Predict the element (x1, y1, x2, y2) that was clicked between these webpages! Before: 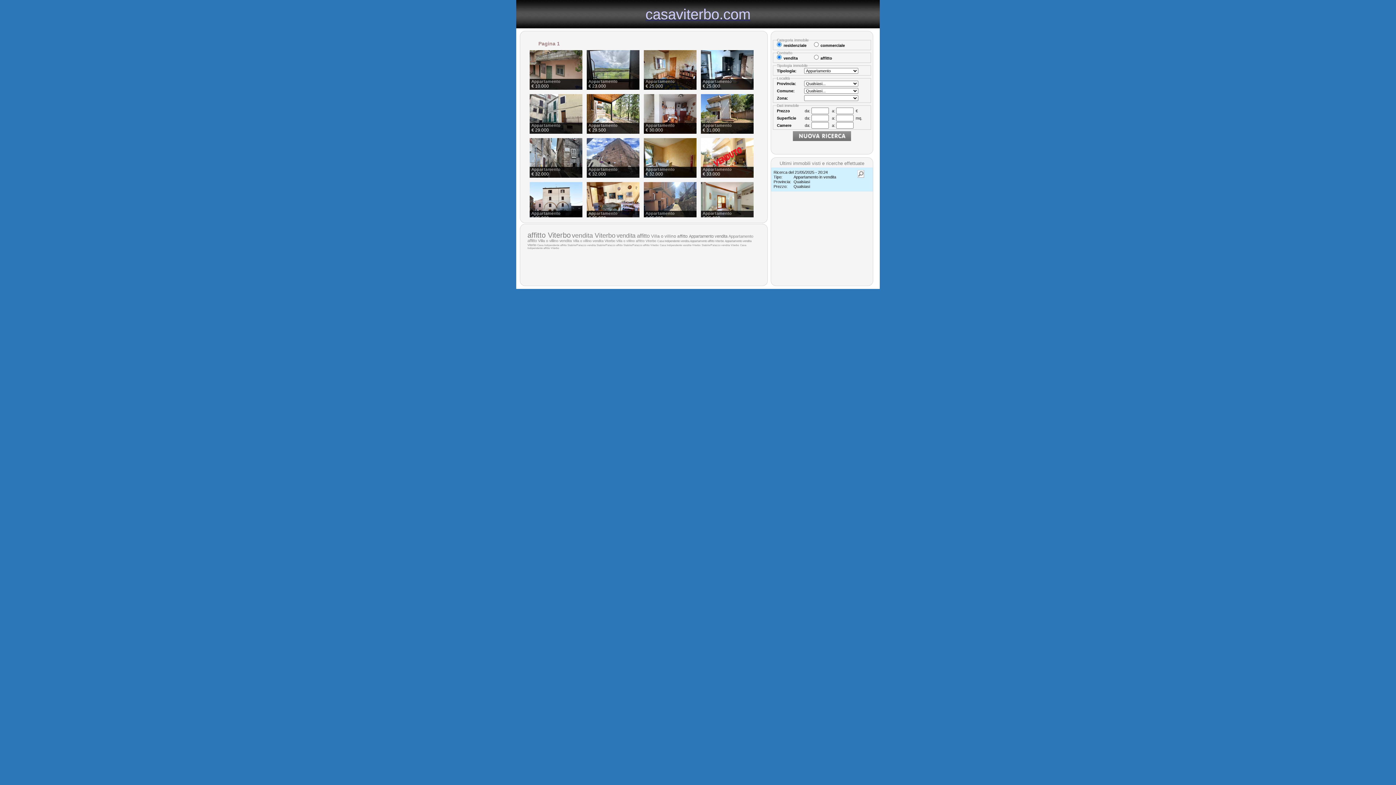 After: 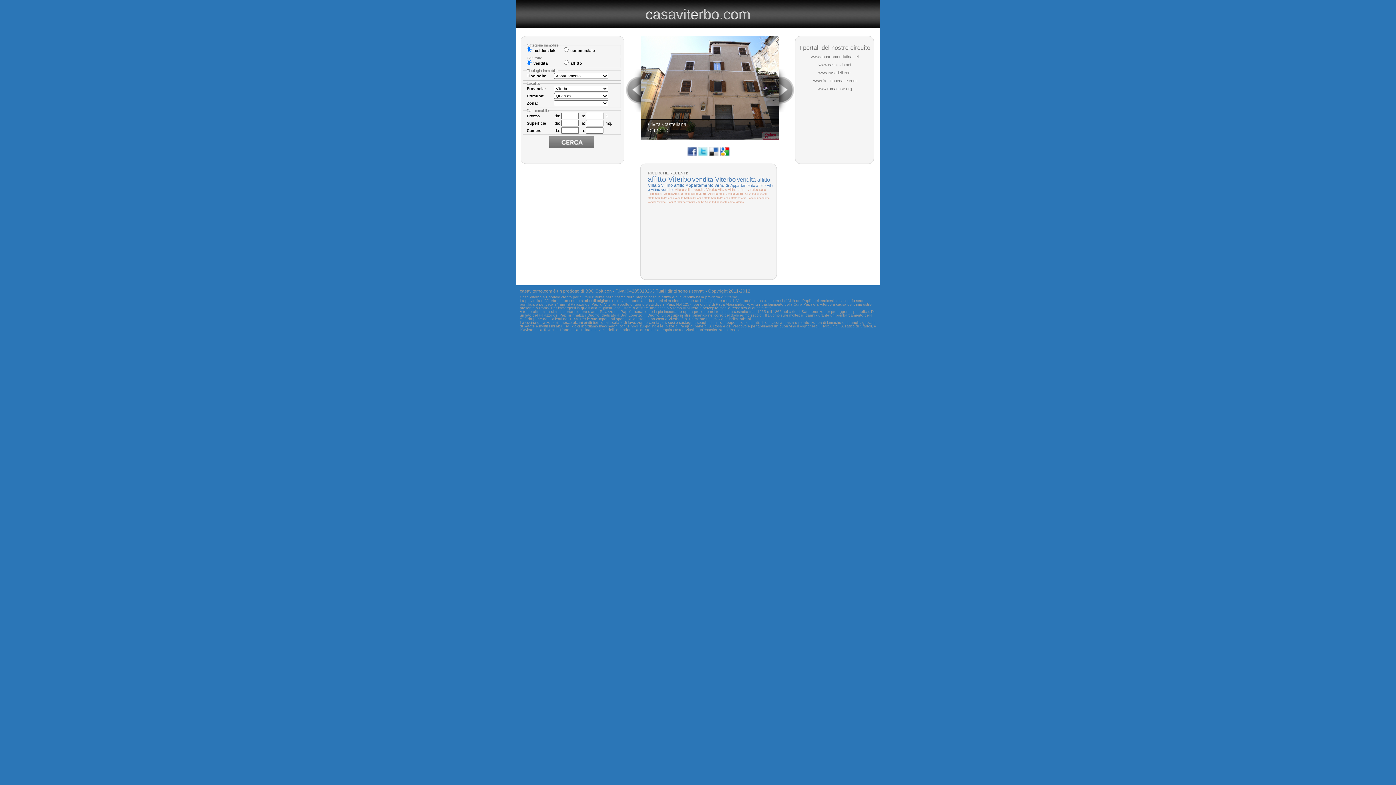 Action: bbox: (645, 5, 750, 21) label: casaviterbo.com